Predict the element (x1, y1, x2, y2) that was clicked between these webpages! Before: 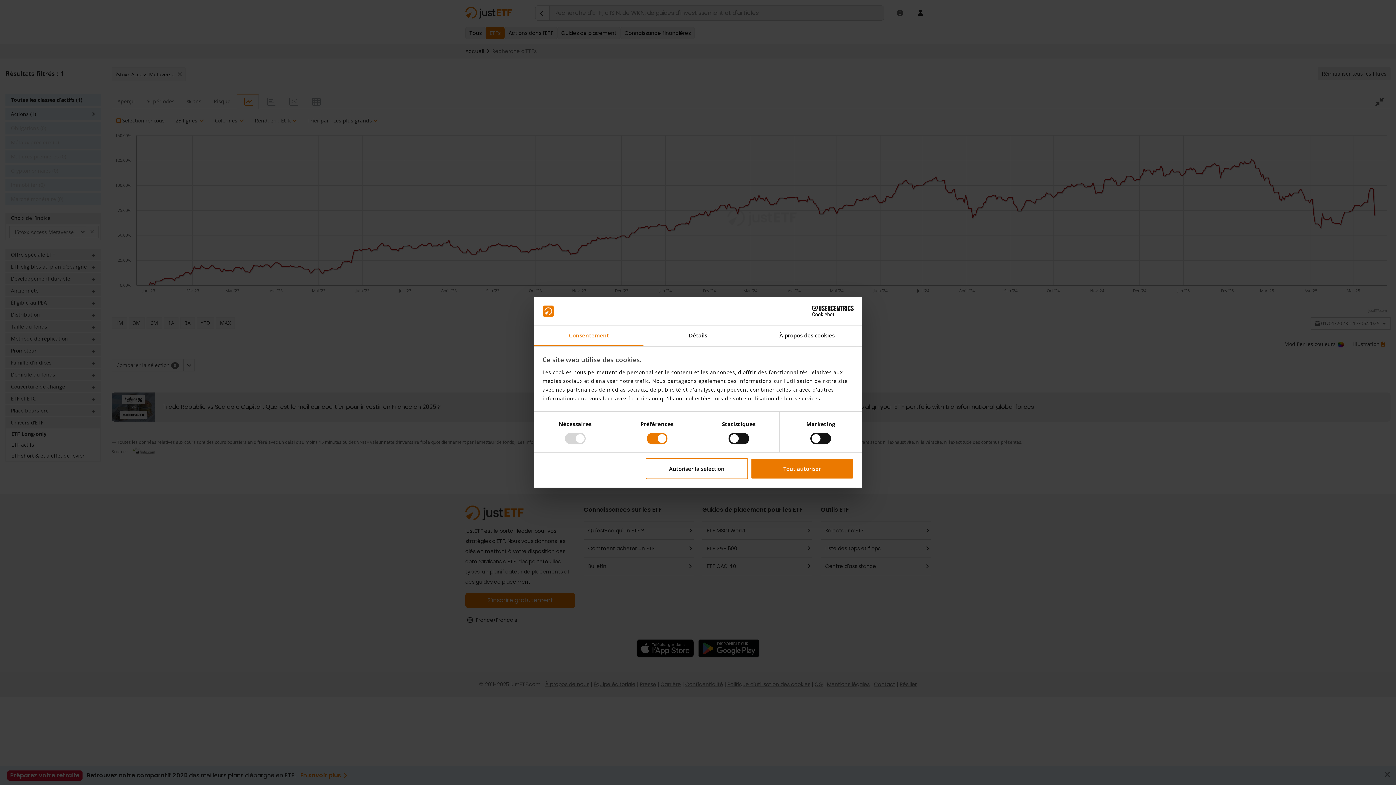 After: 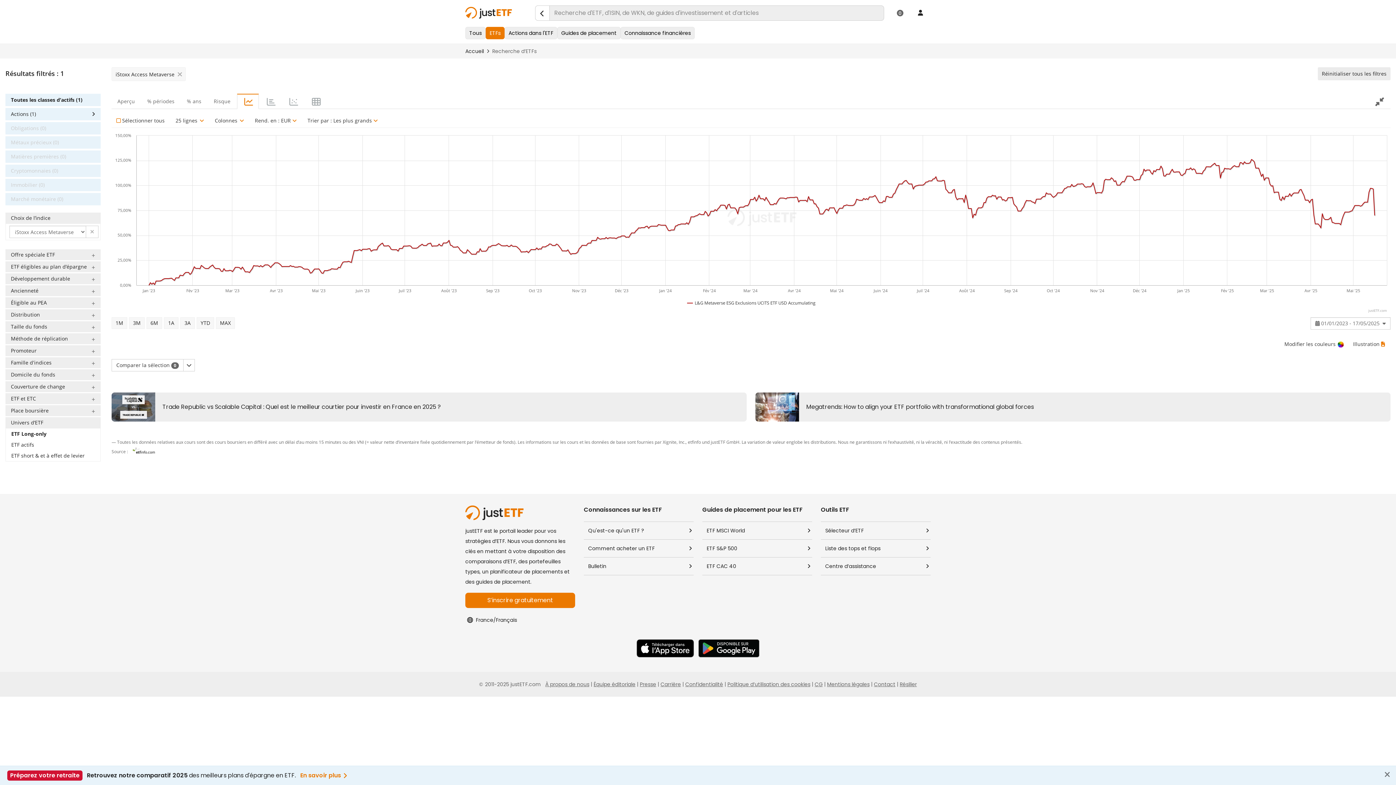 Action: bbox: (751, 458, 853, 479) label: Tout autoriser